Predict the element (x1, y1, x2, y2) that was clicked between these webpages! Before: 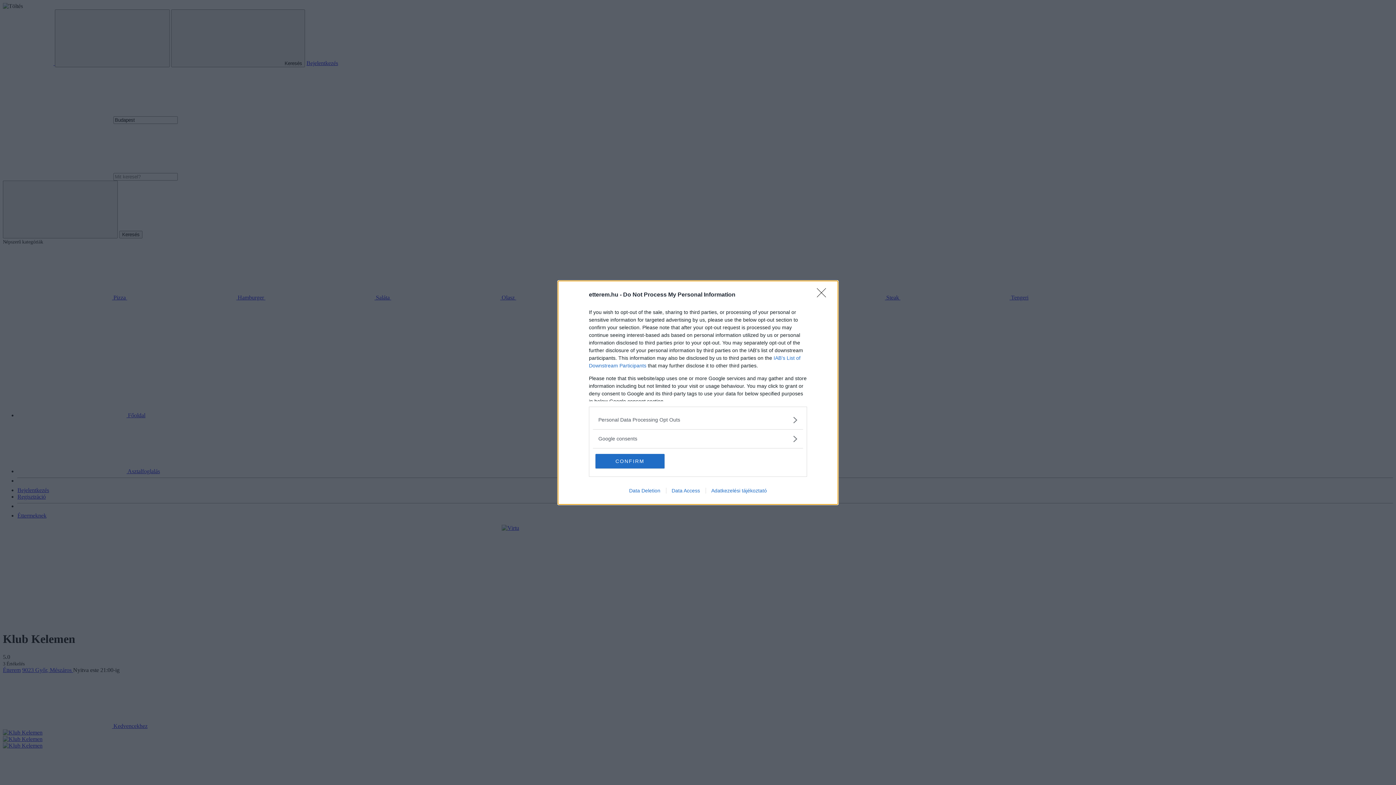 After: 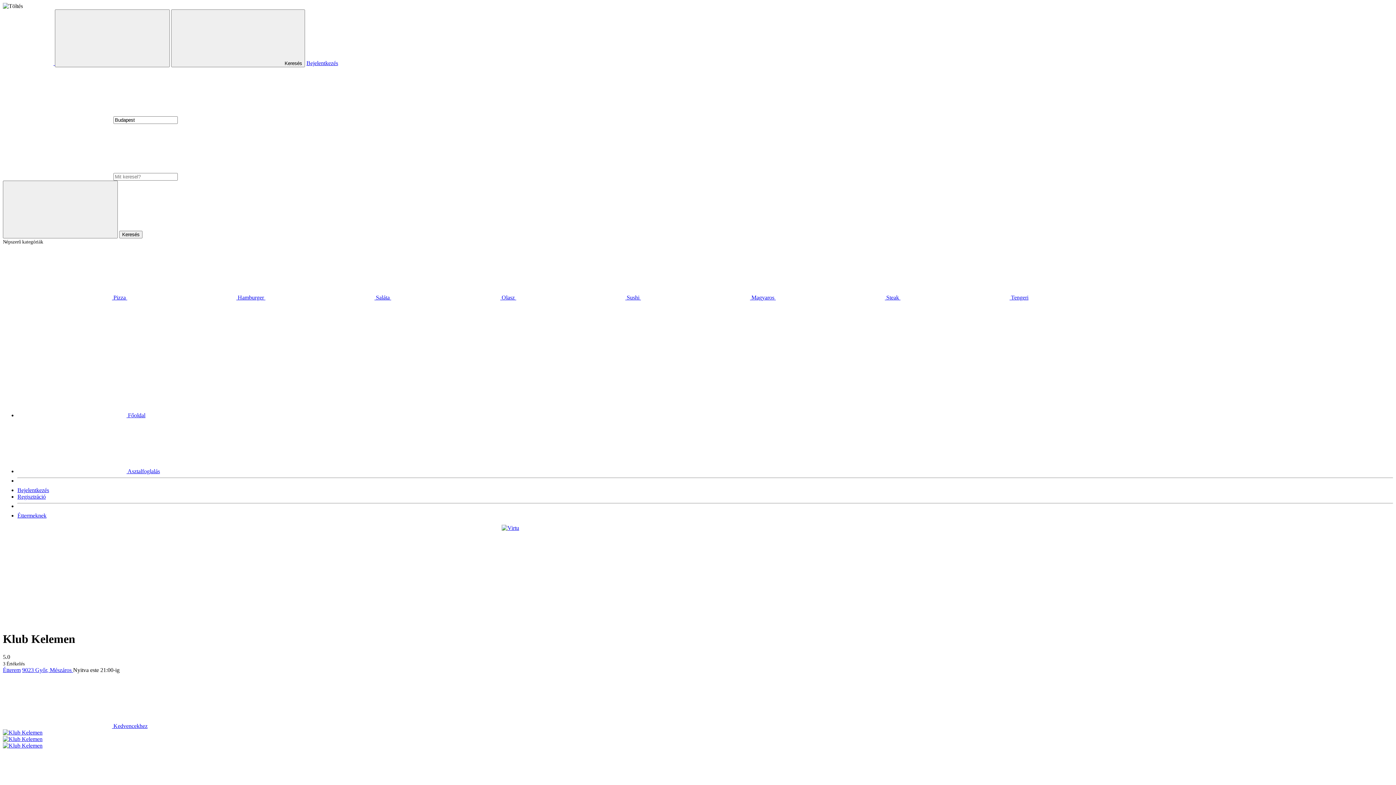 Action: bbox: (595, 454, 664, 468) label: CONFIRM